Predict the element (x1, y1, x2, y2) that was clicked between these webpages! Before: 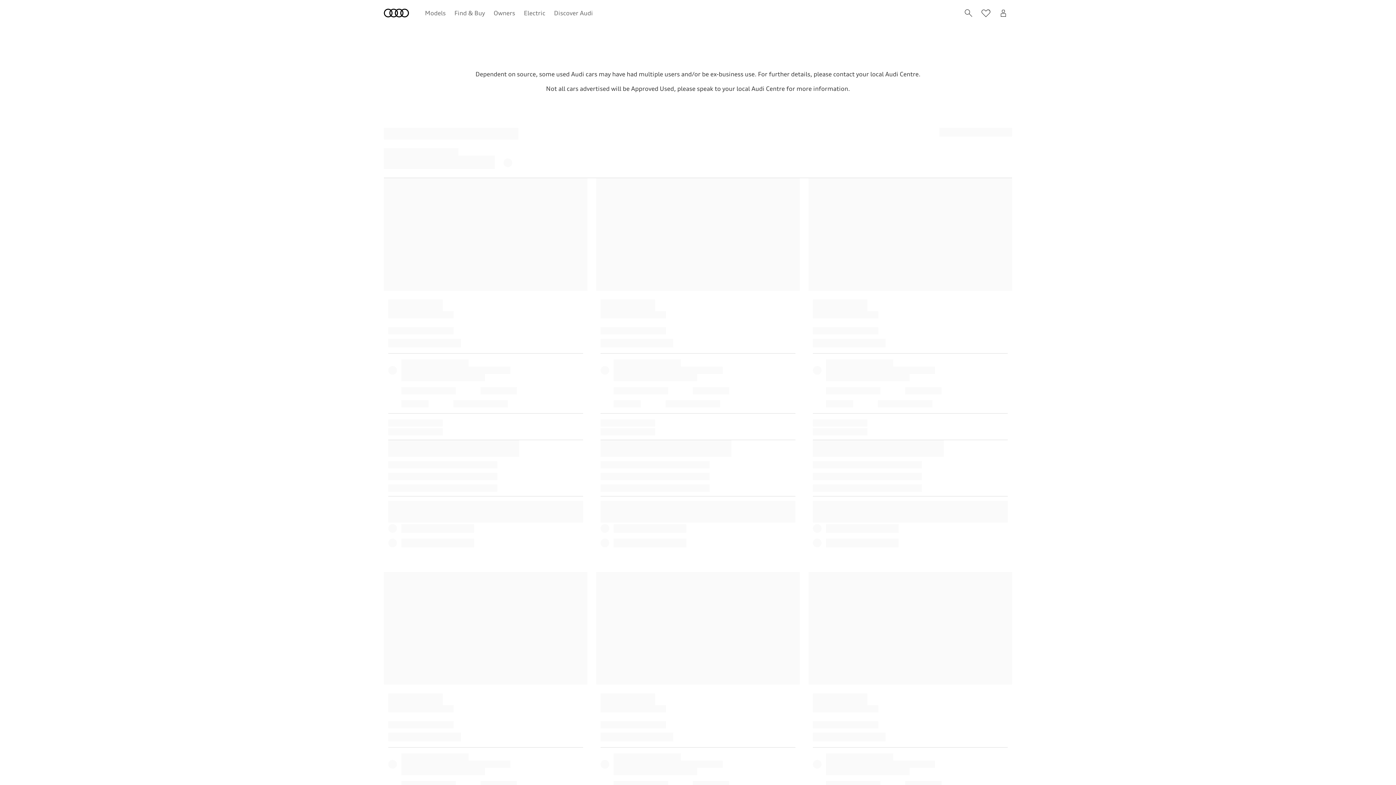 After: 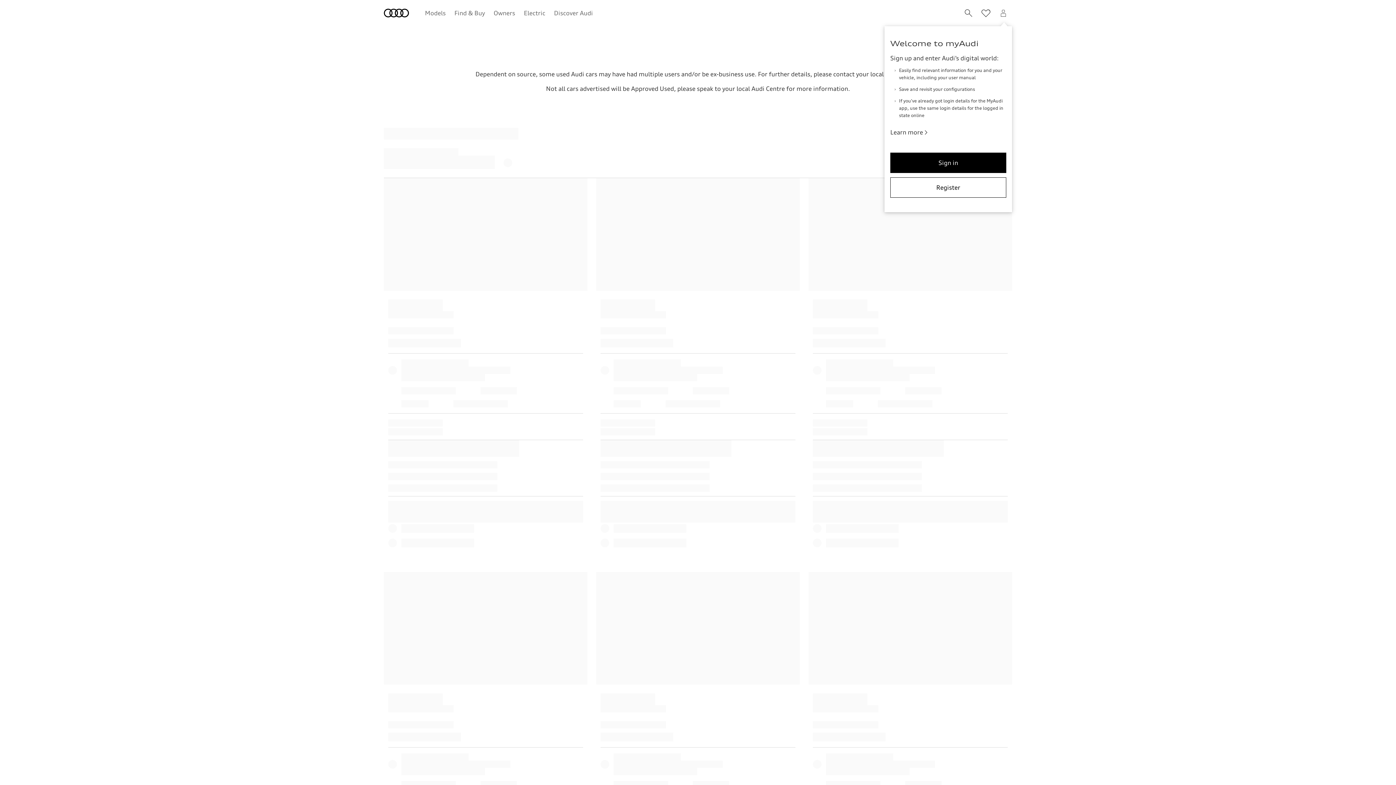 Action: label: Open myAudi User Menu bbox: (994, 4, 1012, 21)